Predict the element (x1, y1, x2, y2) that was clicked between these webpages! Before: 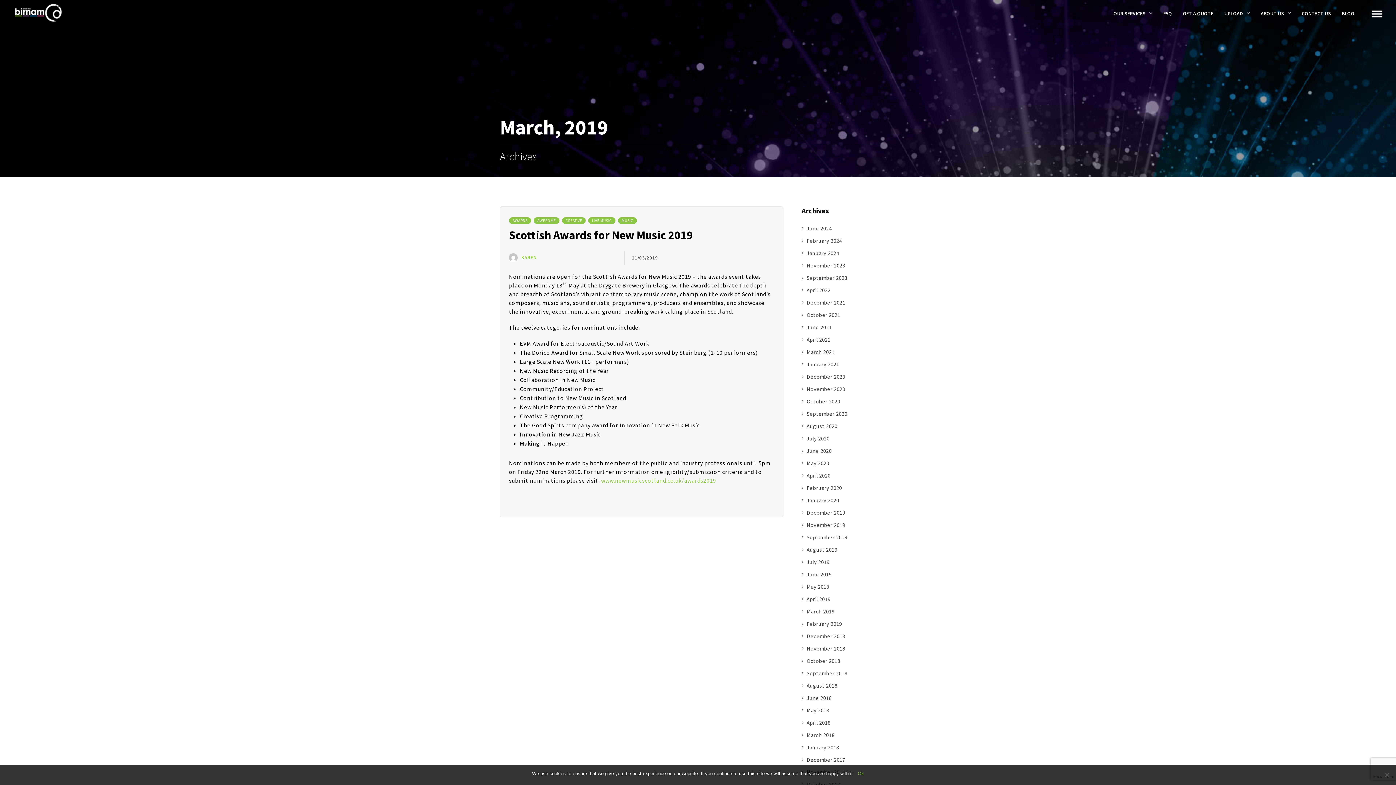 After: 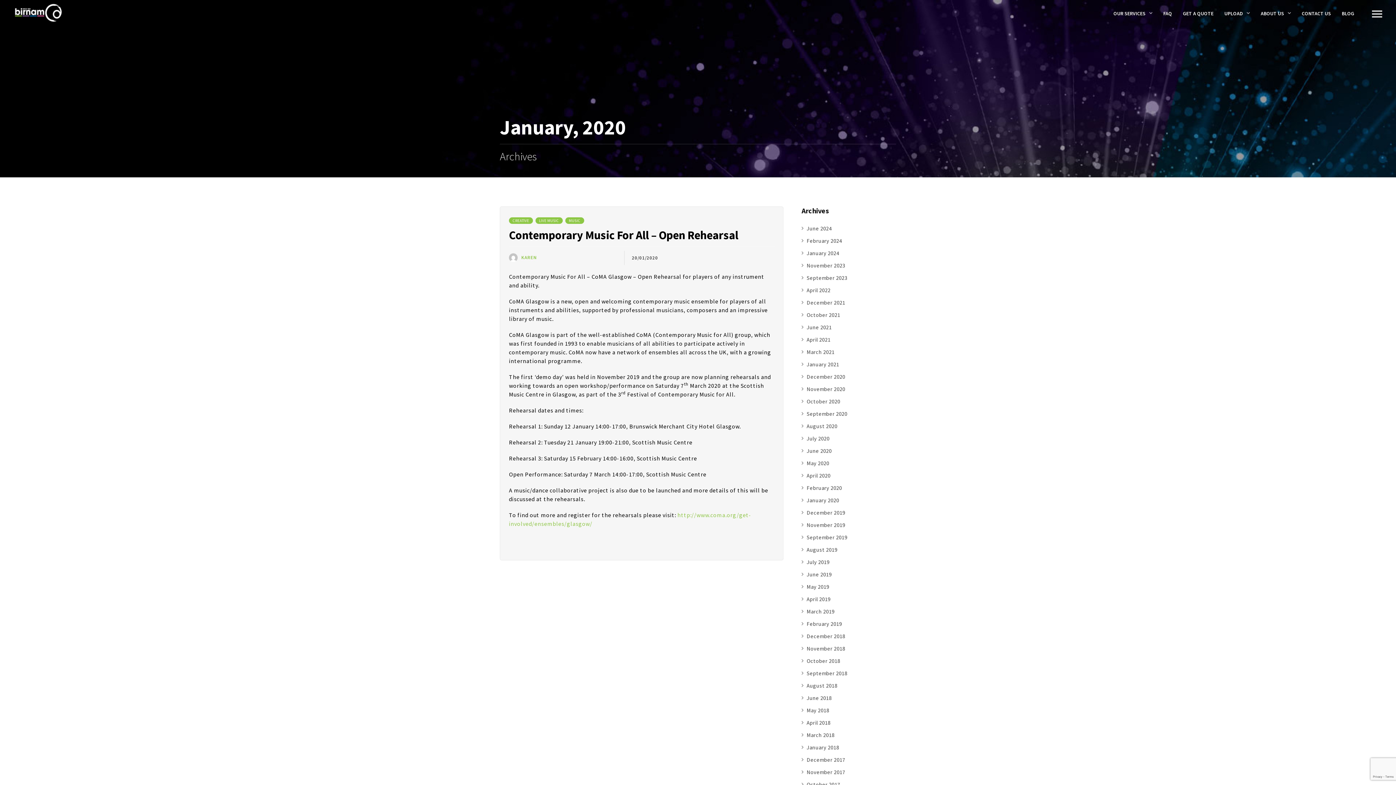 Action: label: January 2020 bbox: (806, 497, 839, 504)